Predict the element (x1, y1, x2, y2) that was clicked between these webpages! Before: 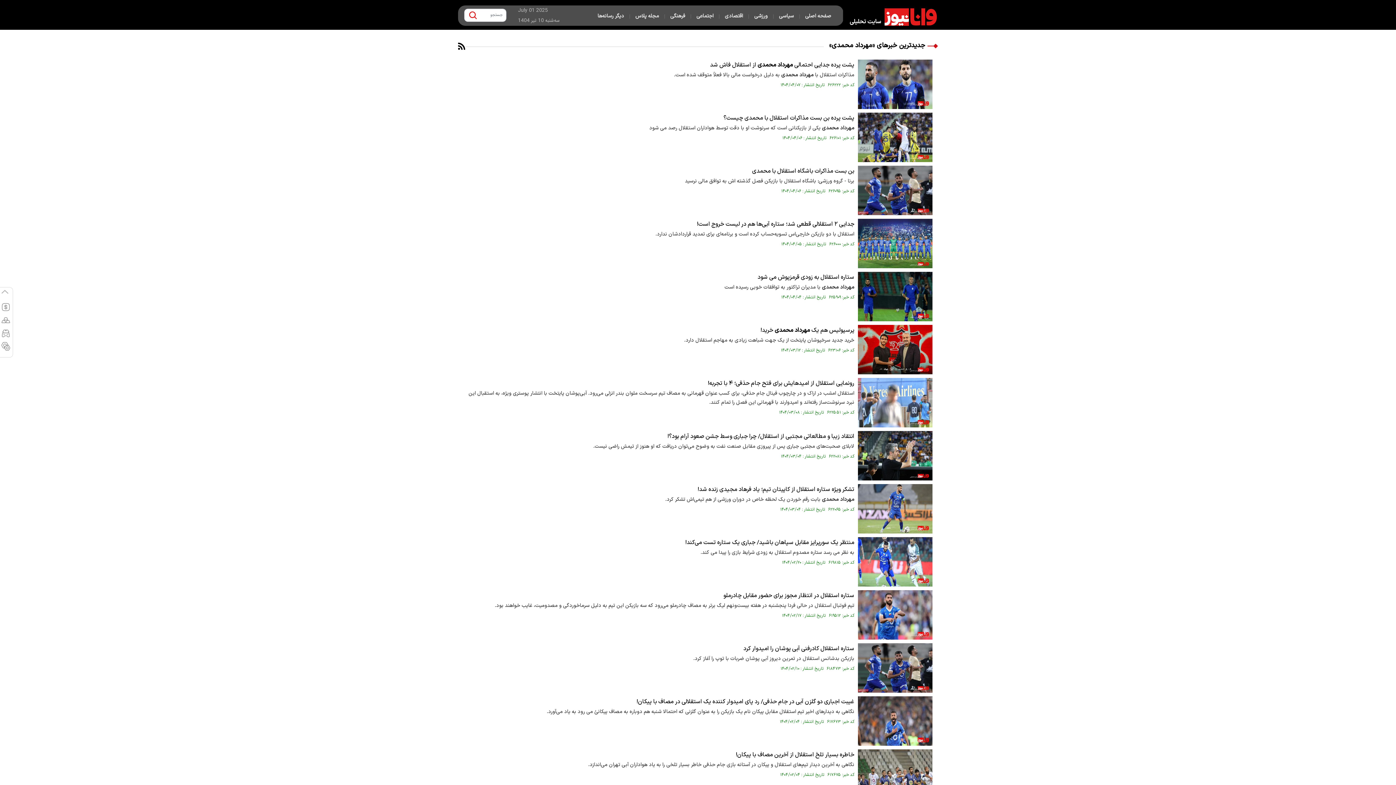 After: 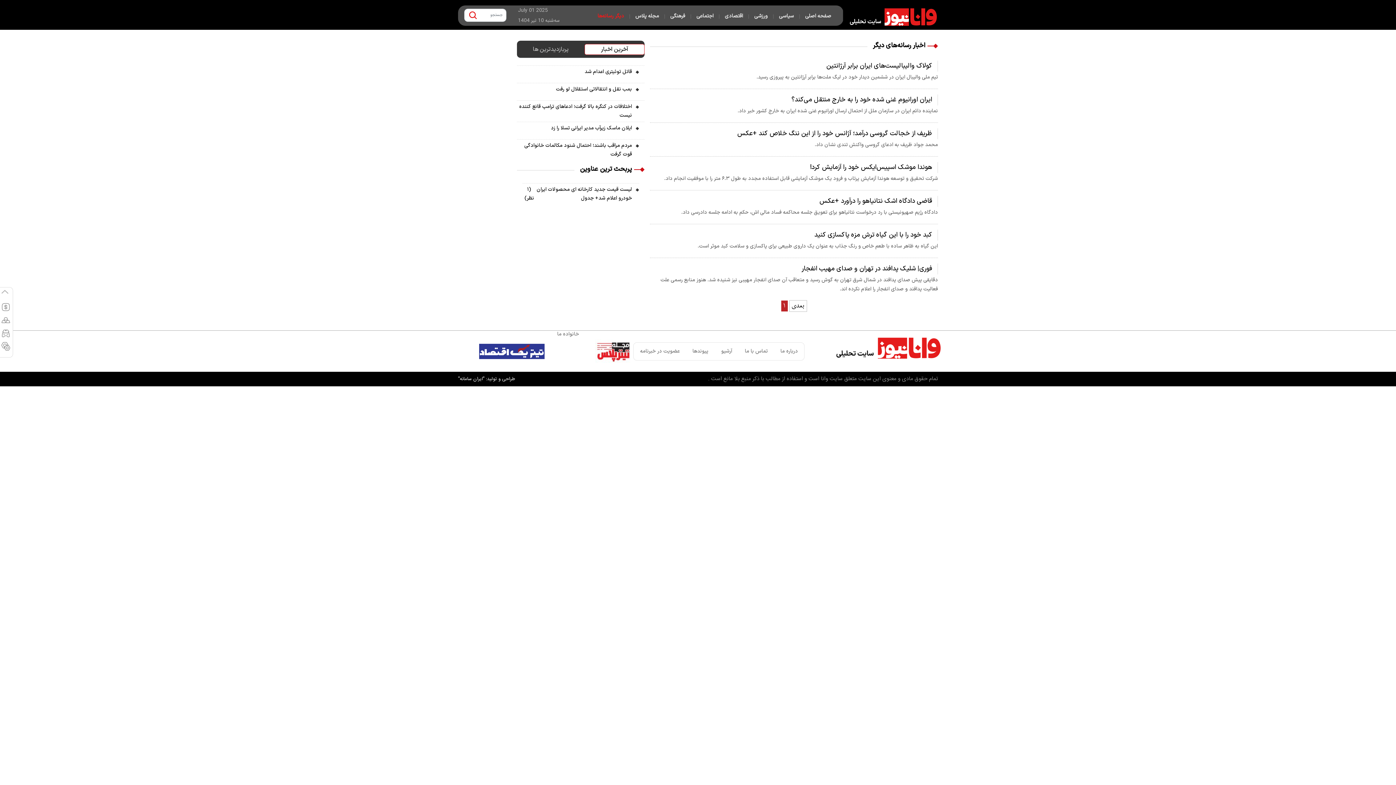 Action: label: دیگر رسانه‌ها bbox: (595, 11, 626, 21)